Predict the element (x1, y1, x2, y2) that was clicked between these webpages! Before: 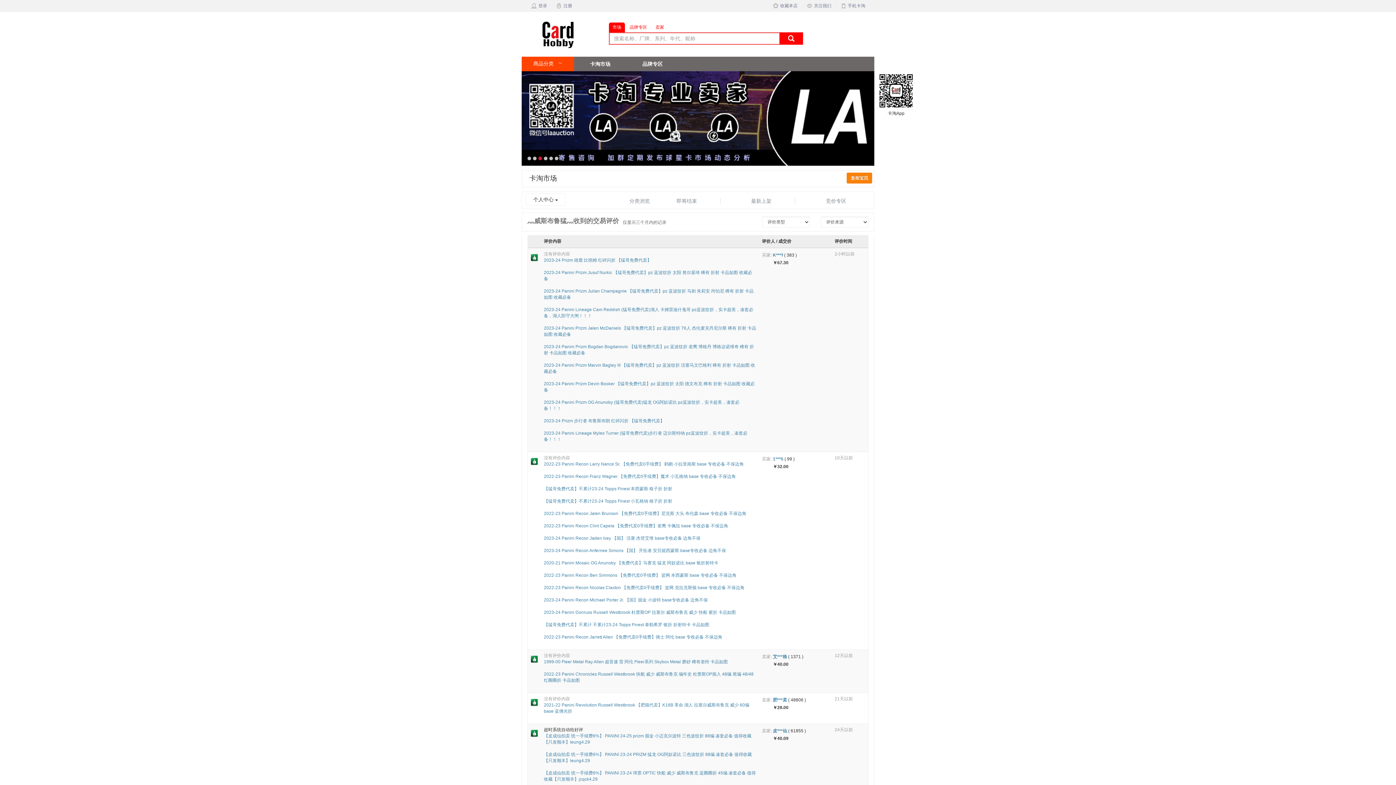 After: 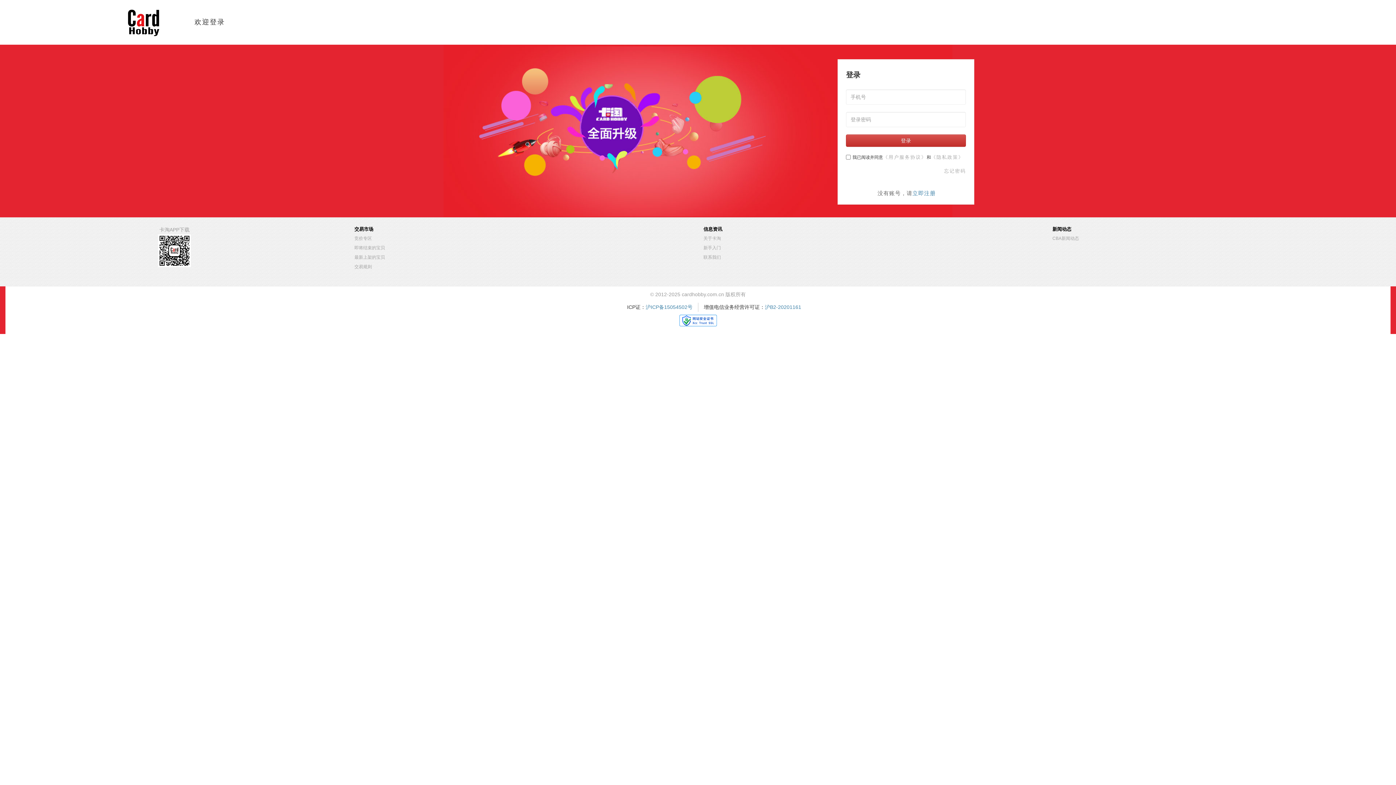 Action: label: 发布宝贝 bbox: (846, 172, 872, 183)